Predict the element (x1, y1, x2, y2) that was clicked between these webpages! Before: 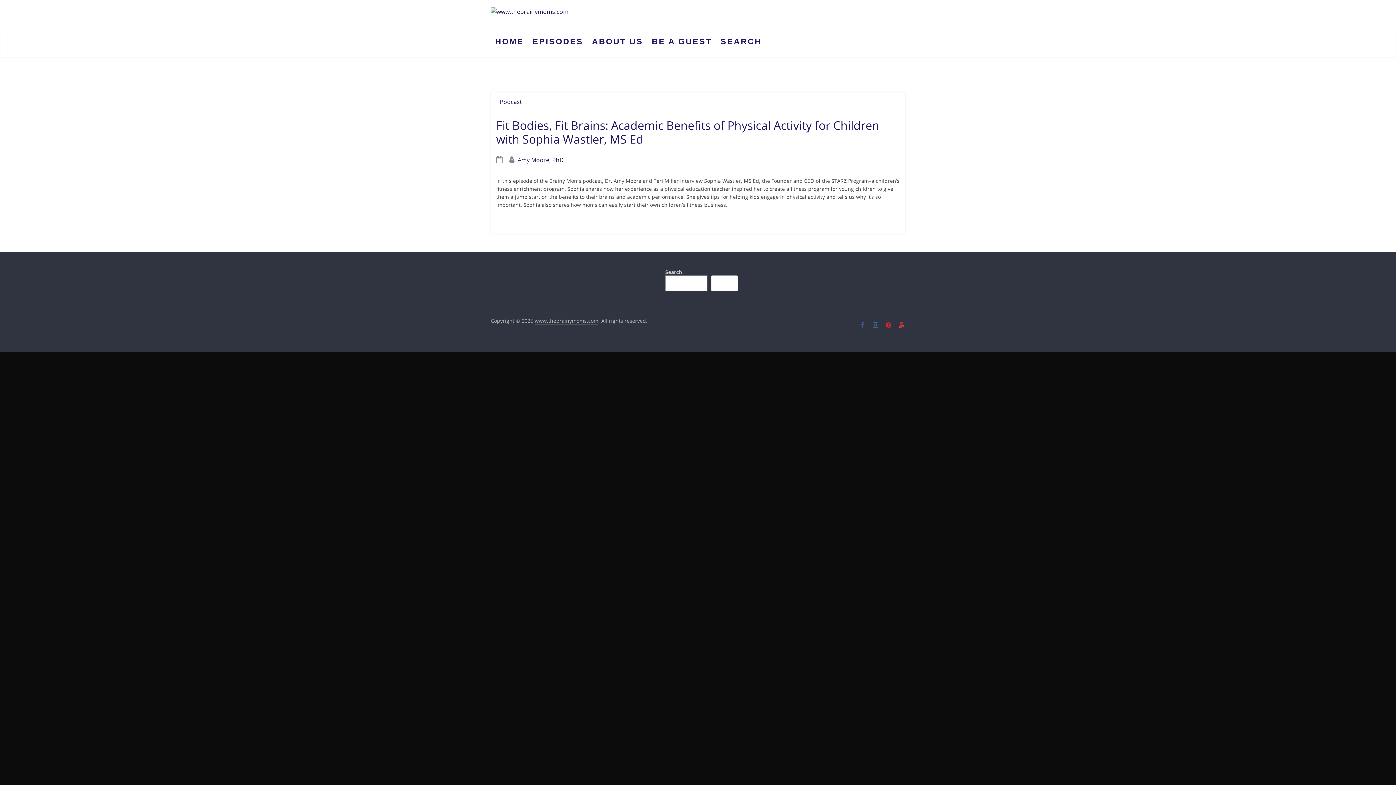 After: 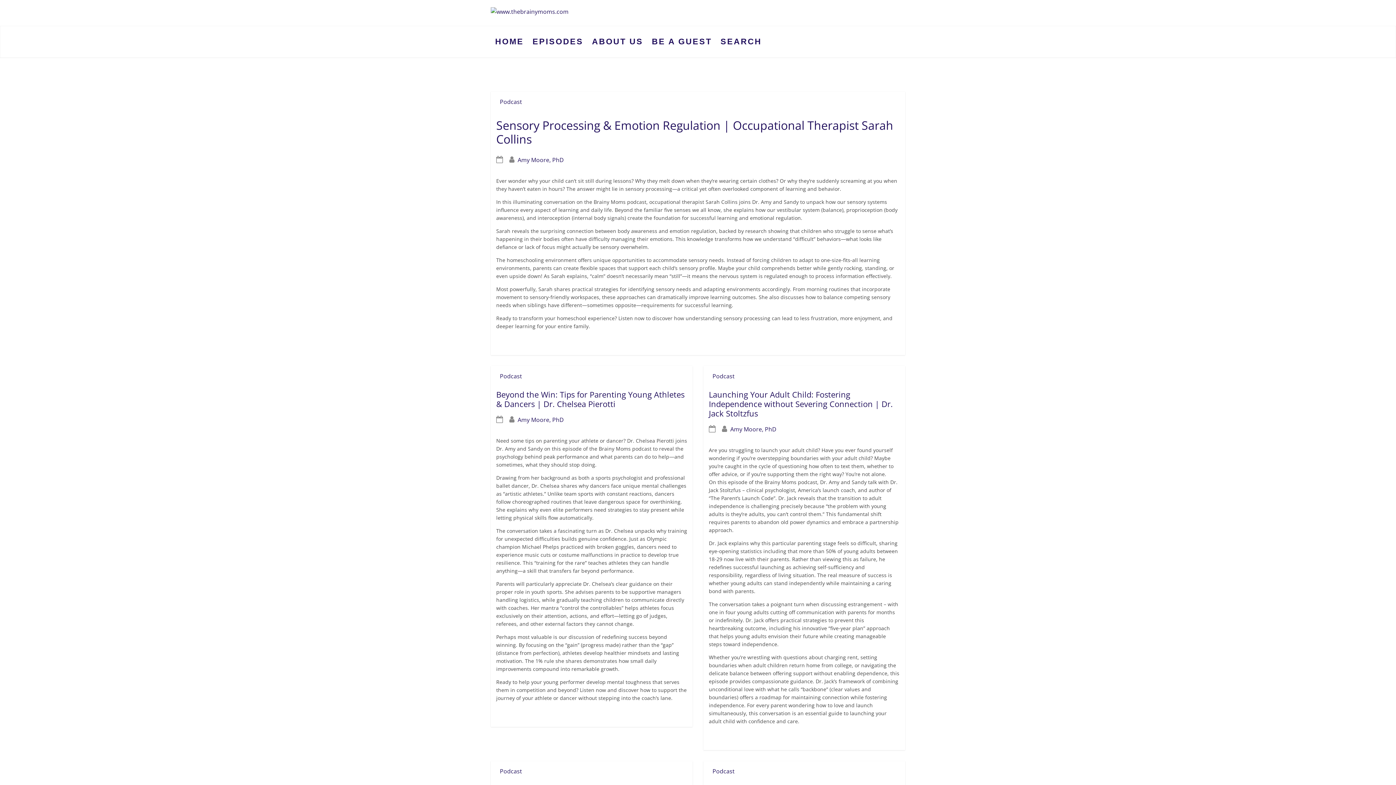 Action: bbox: (496, 97, 525, 106) label: Podcast